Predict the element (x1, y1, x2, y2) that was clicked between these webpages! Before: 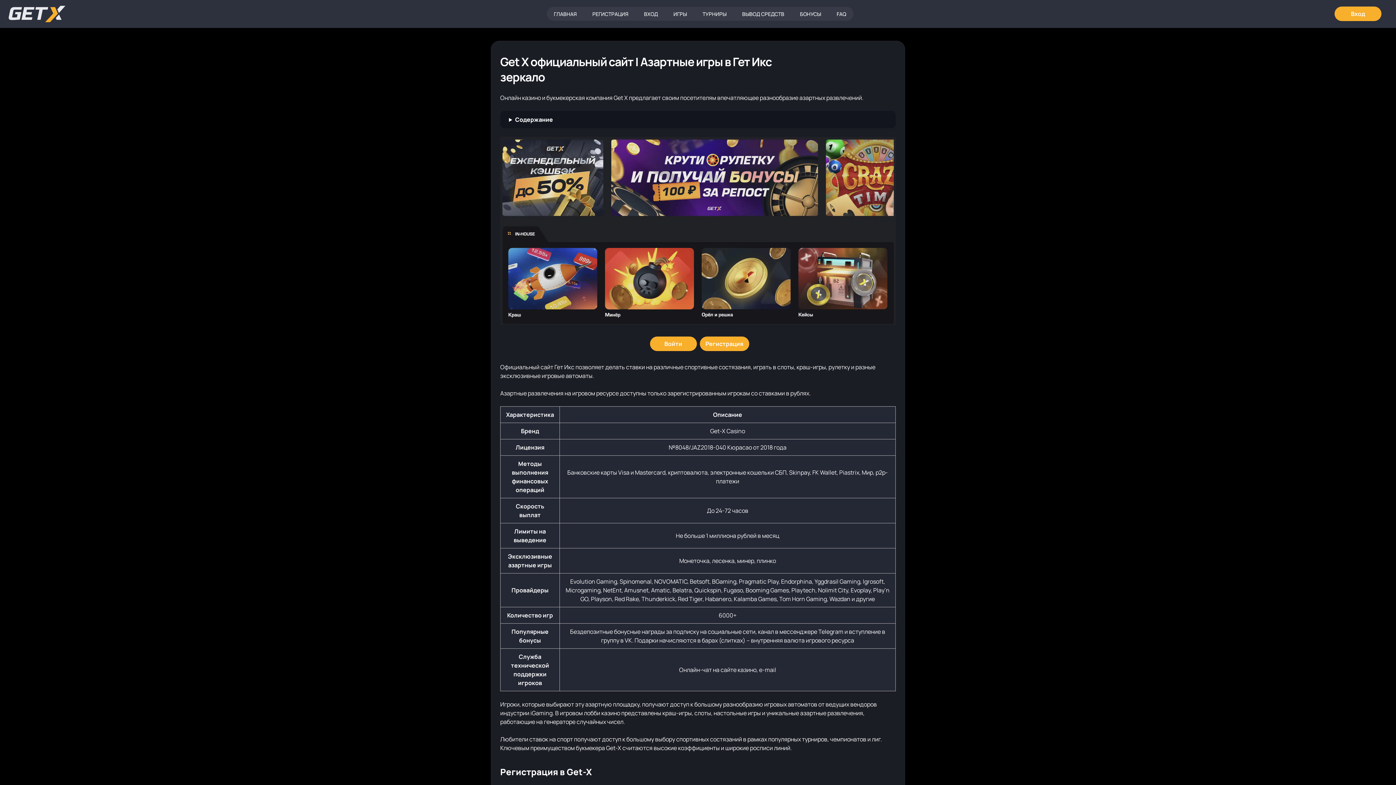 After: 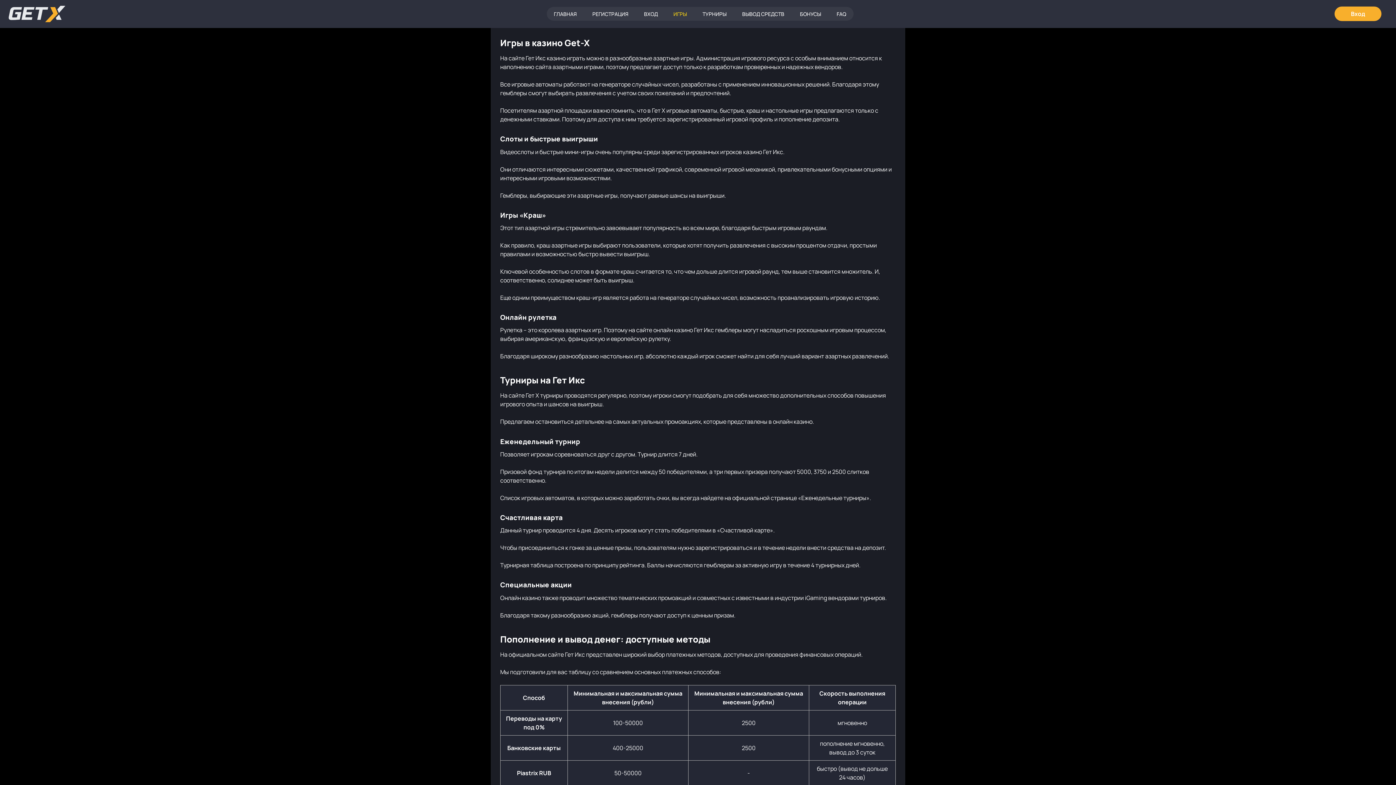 Action: bbox: (666, 7, 694, 20) label: ИГРЫ